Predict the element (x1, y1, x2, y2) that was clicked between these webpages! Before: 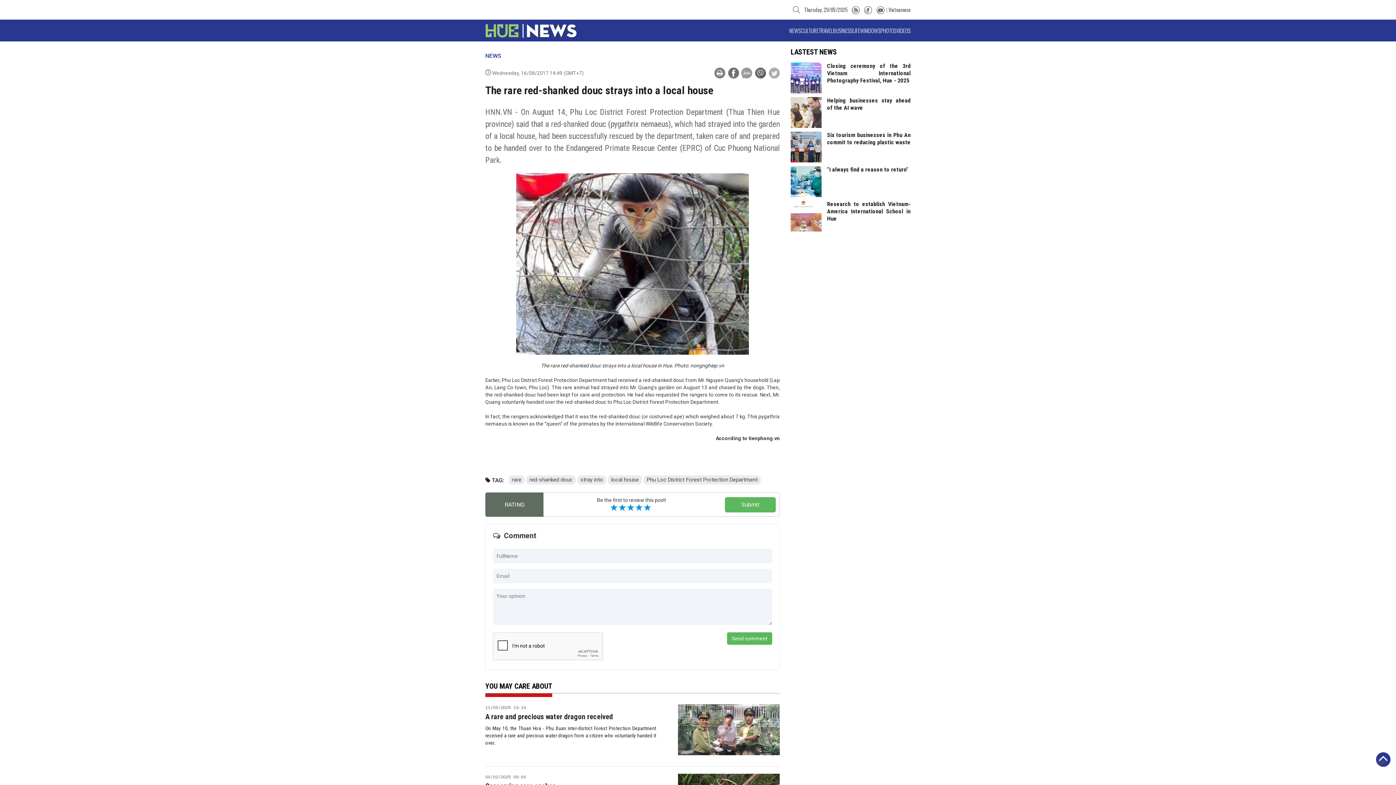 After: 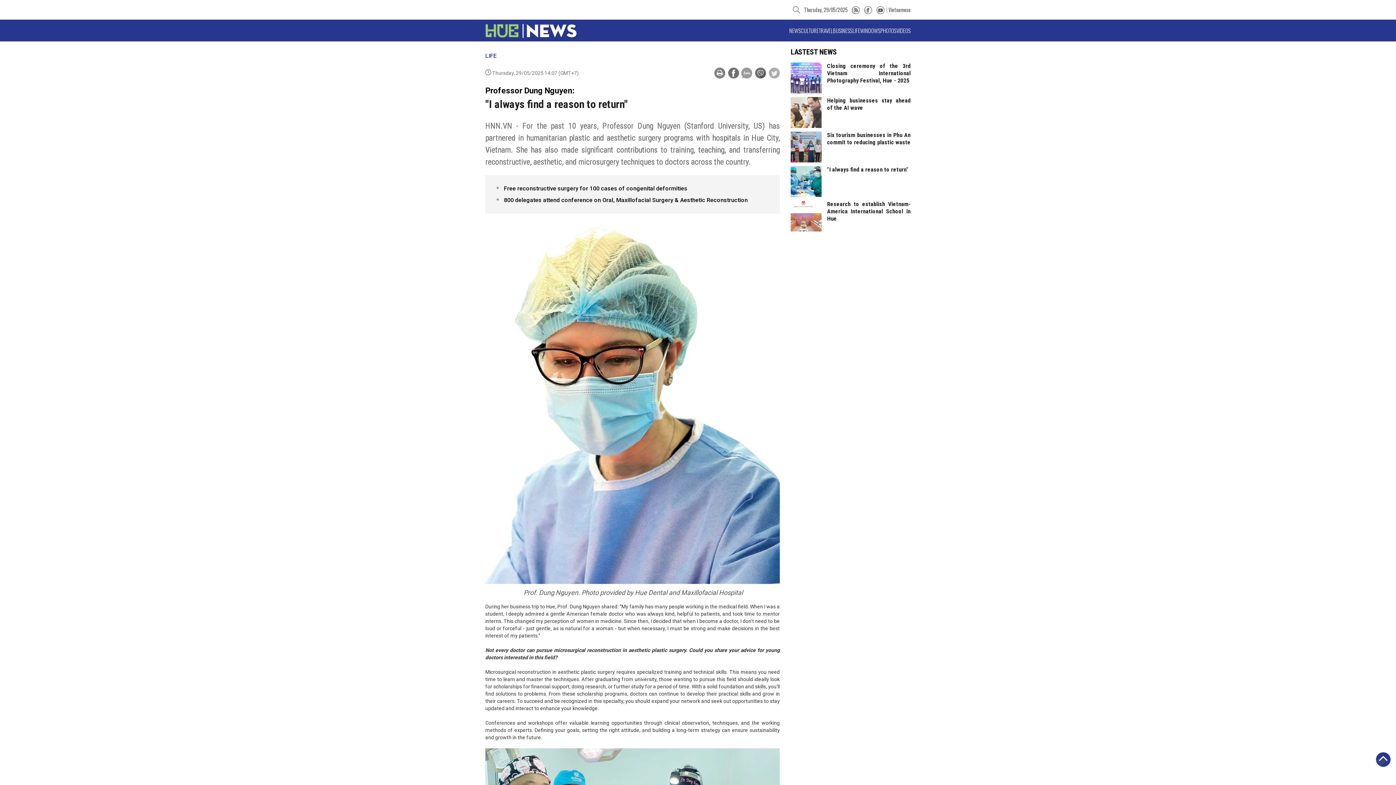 Action: bbox: (790, 166, 821, 197)